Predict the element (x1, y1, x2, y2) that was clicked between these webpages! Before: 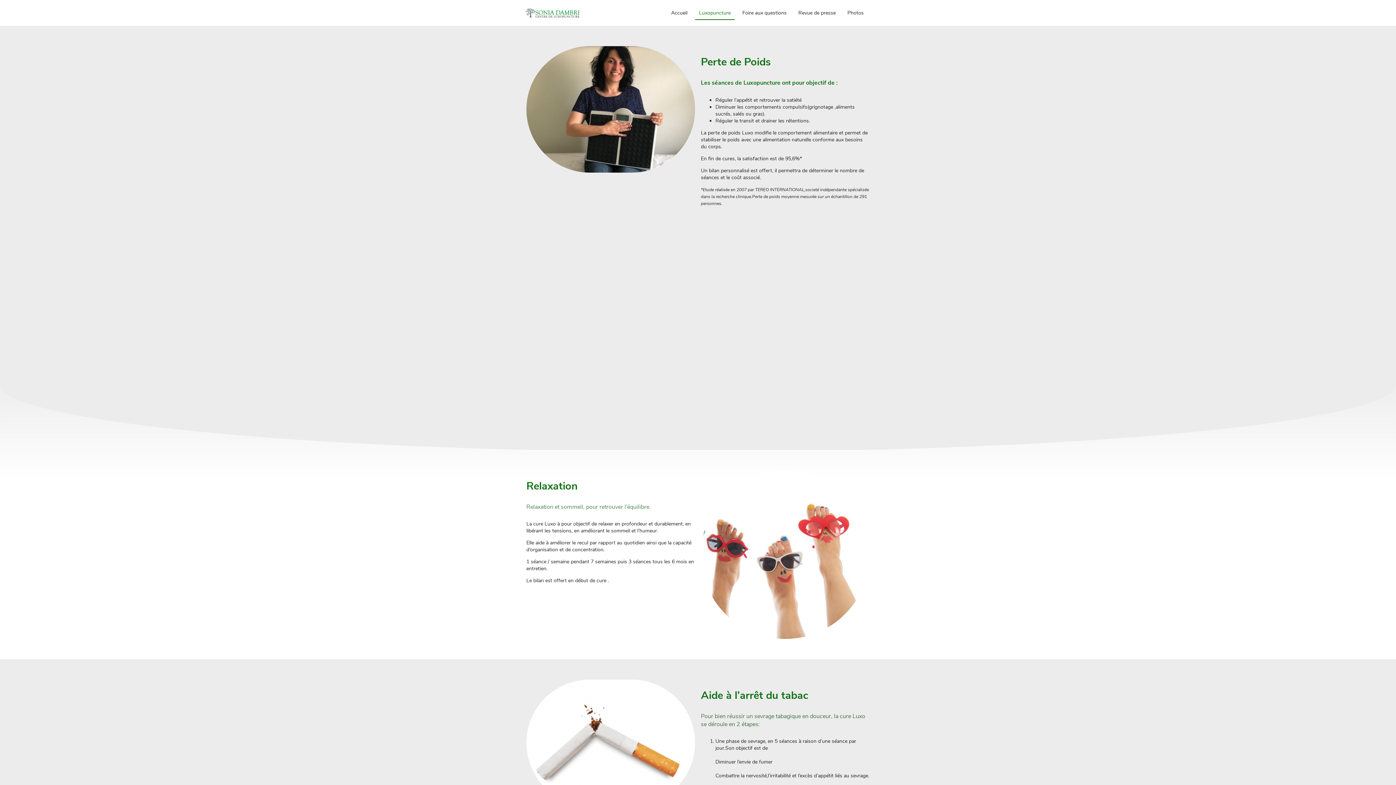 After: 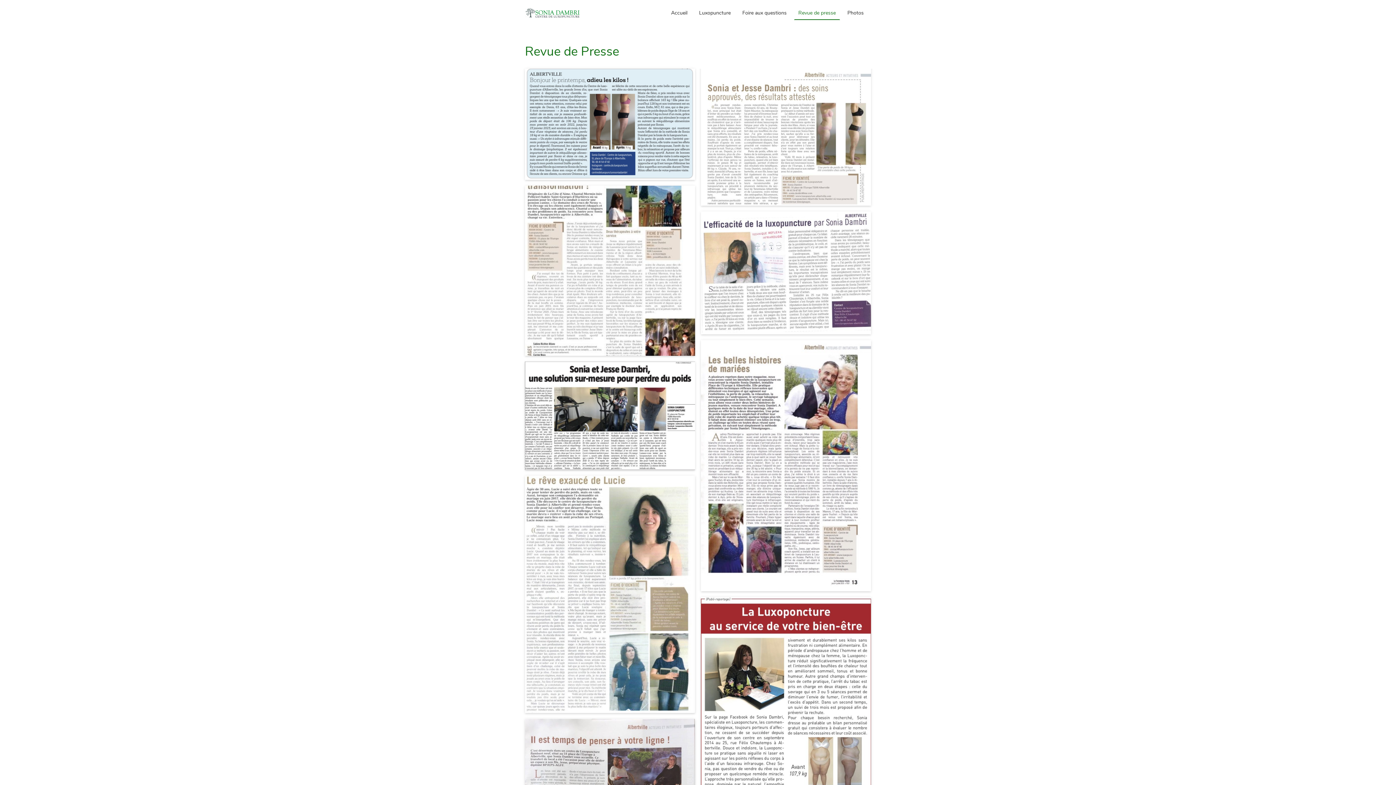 Action: label: Revue de presse bbox: (794, 6, 839, 19)